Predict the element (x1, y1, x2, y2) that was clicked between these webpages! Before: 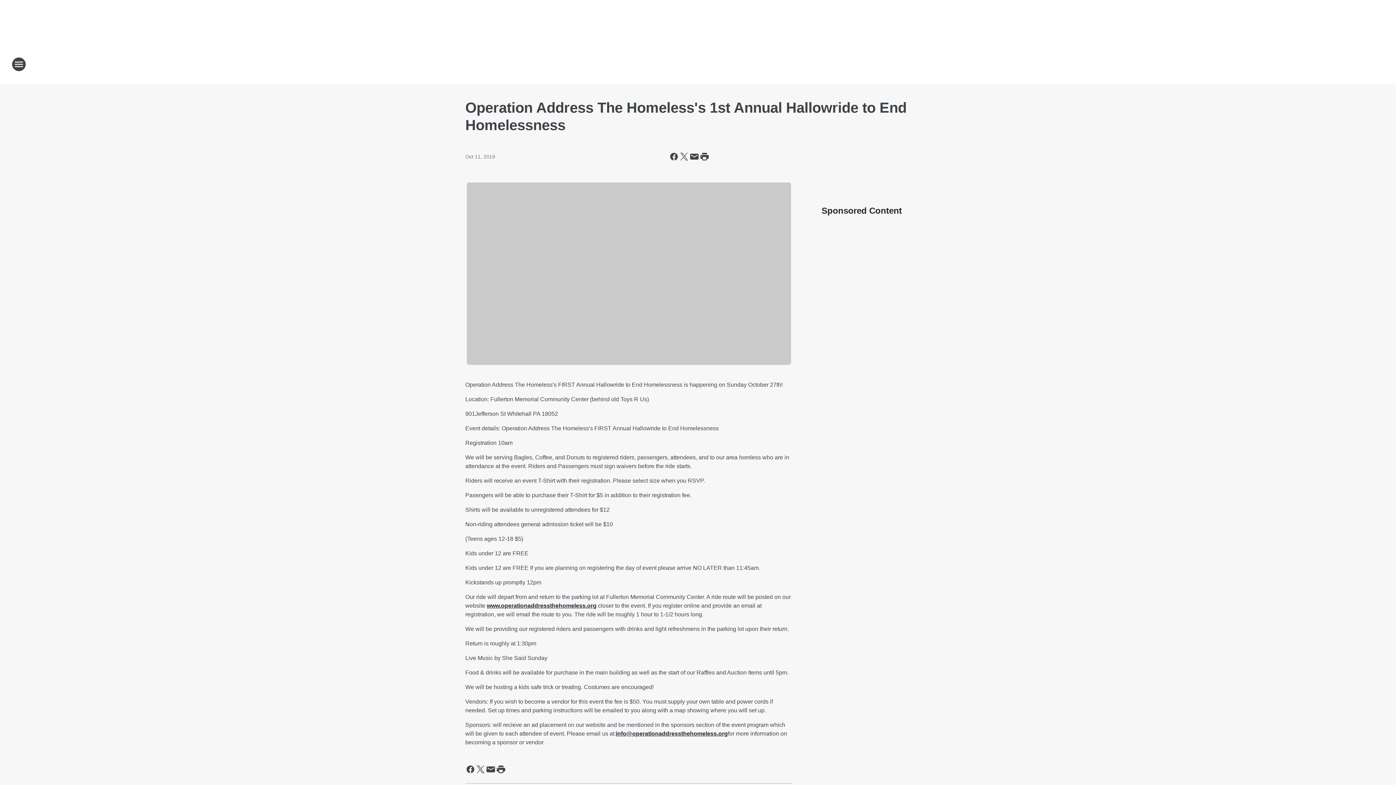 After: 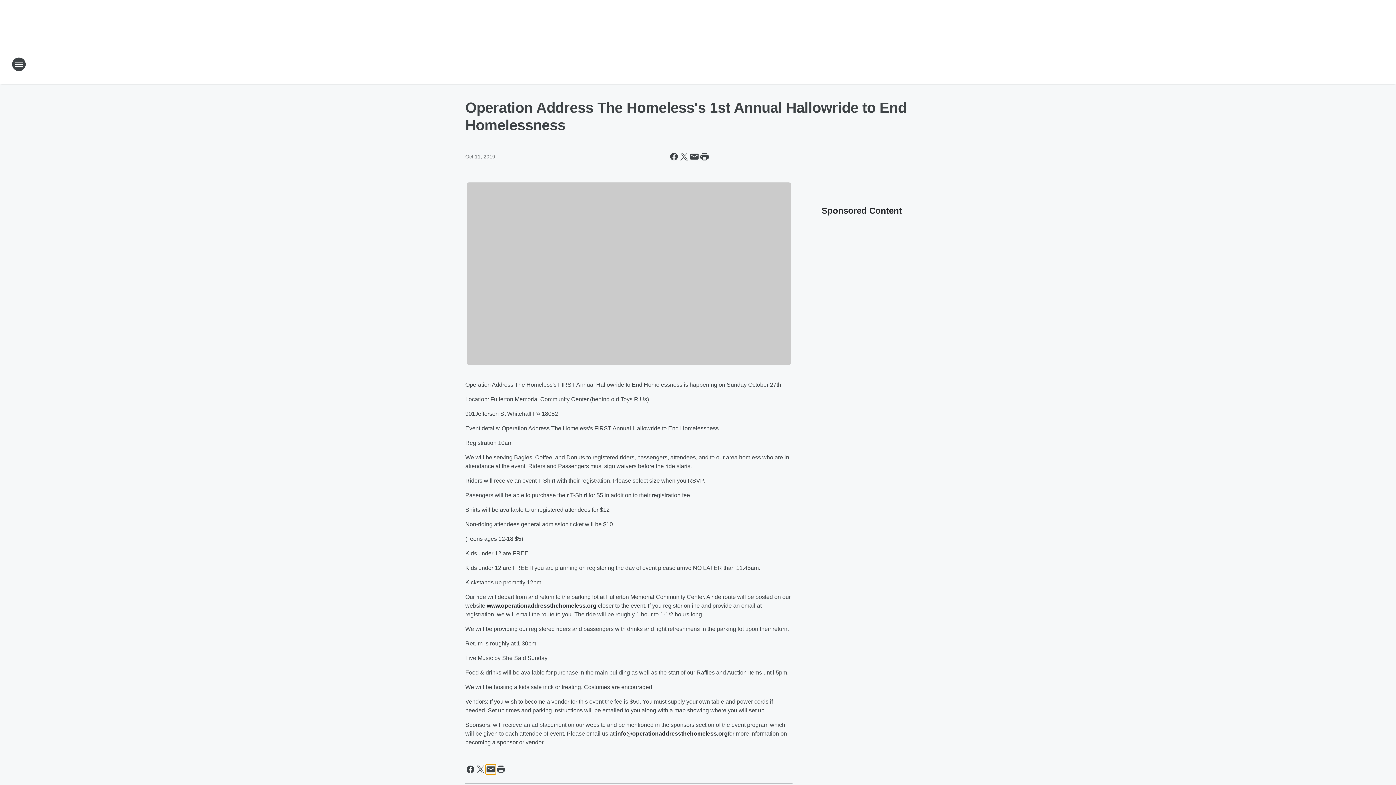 Action: bbox: (485, 764, 496, 774) label: Share this page in Email